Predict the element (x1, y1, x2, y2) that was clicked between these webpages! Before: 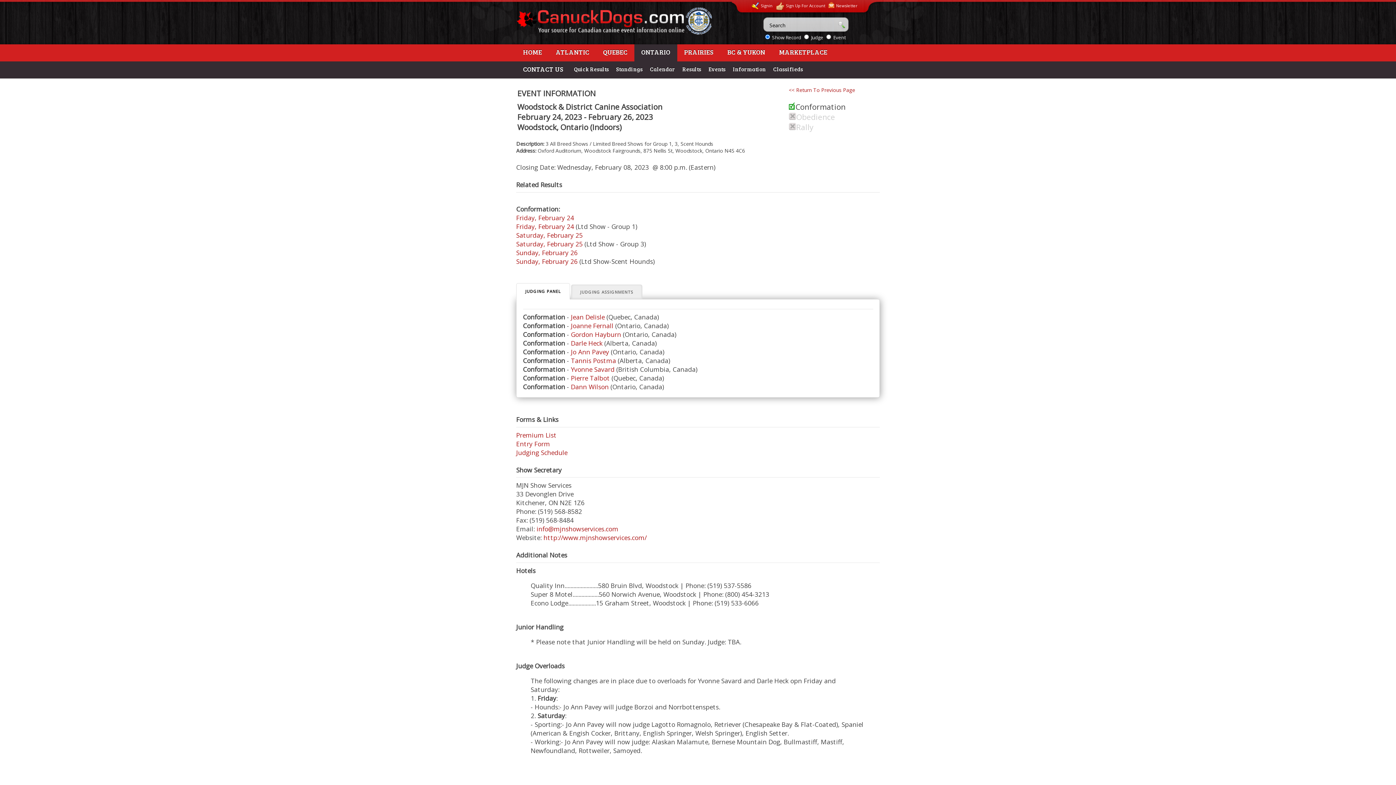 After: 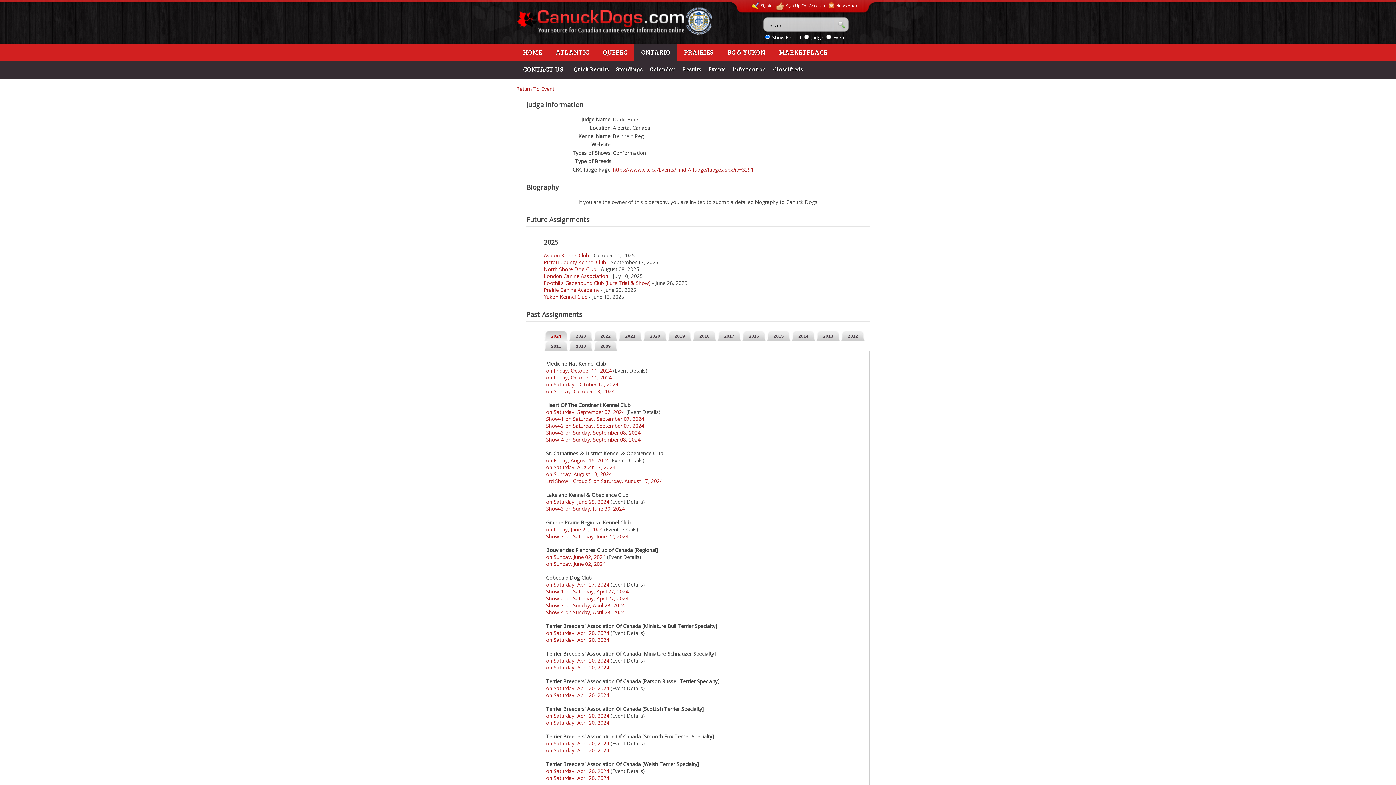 Action: bbox: (571, 338, 602, 347) label: Darle Heck